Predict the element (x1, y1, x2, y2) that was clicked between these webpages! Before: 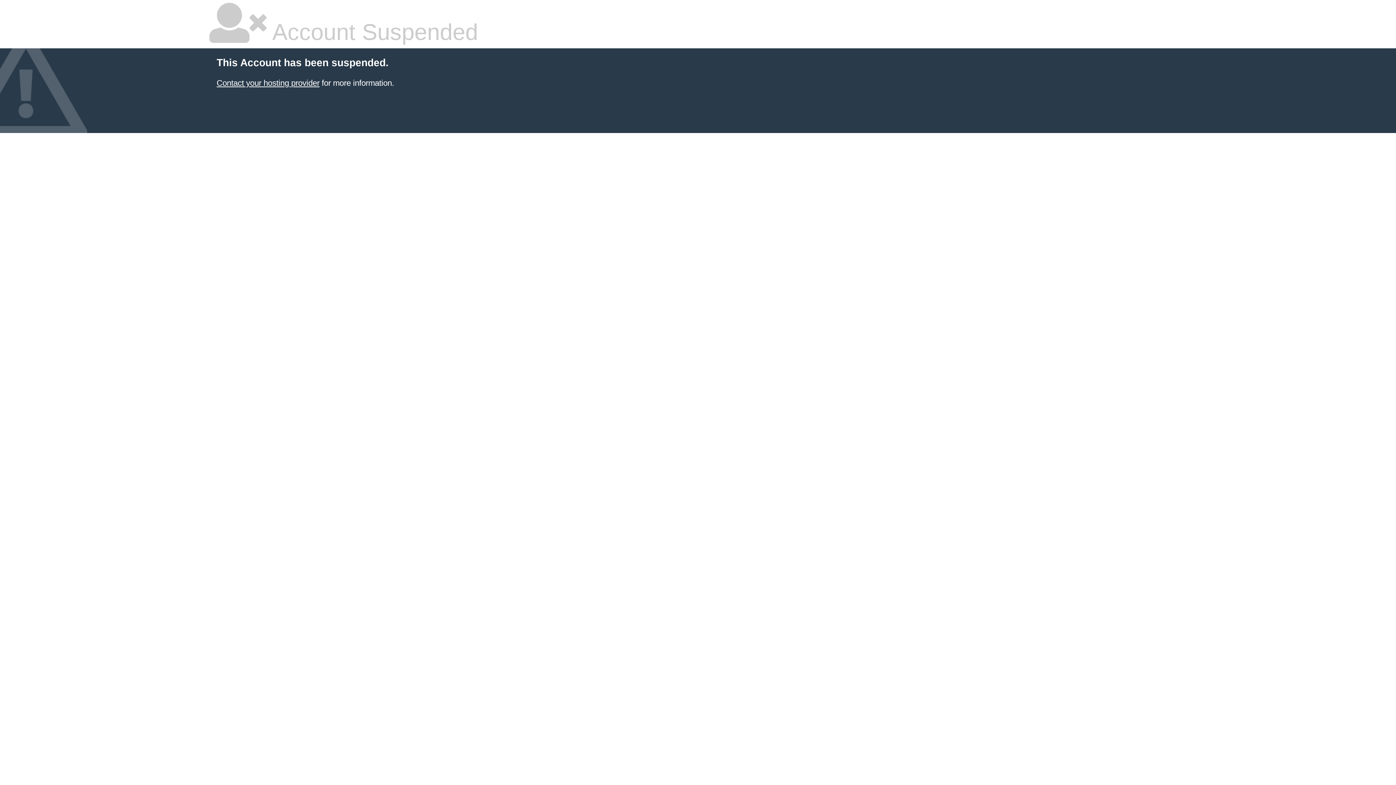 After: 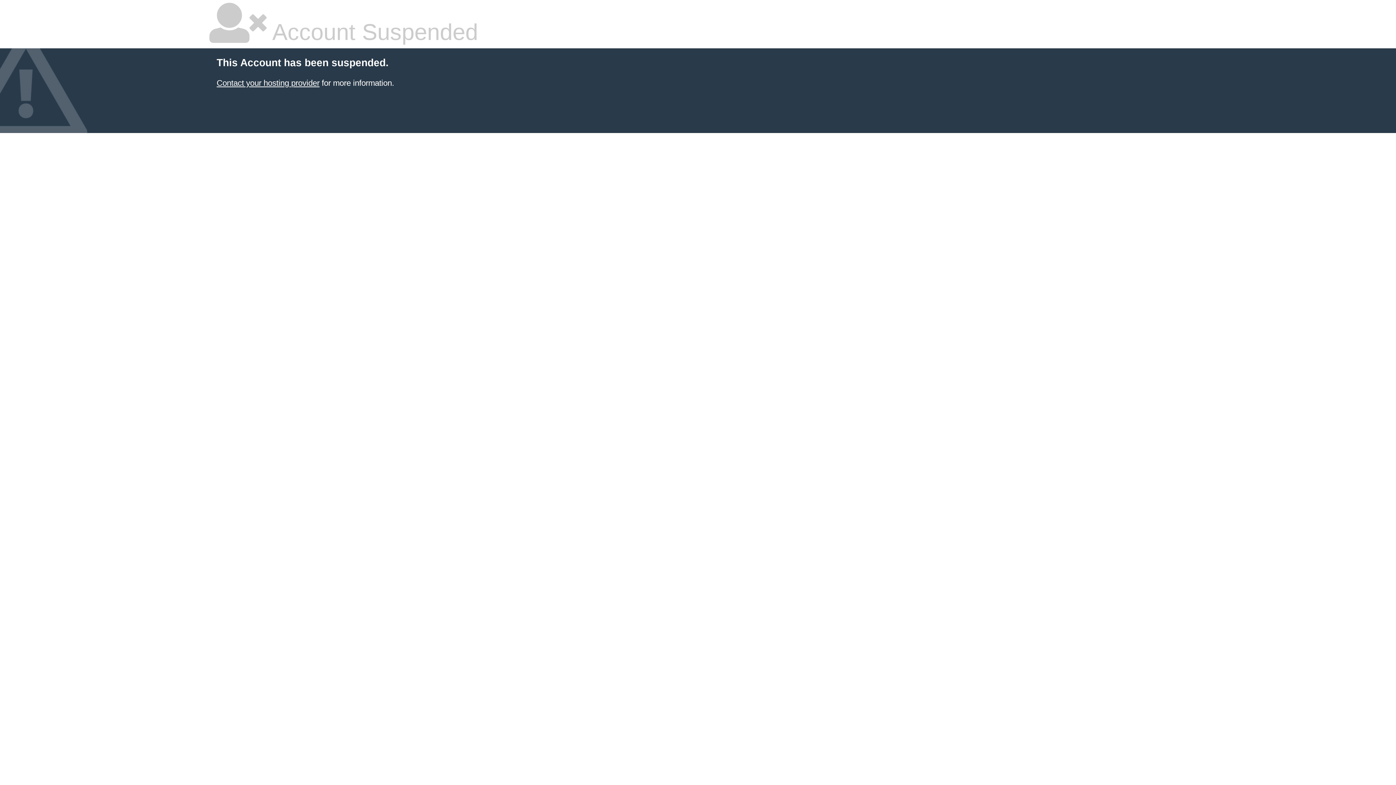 Action: bbox: (216, 78, 319, 87) label: Contact your hosting provider